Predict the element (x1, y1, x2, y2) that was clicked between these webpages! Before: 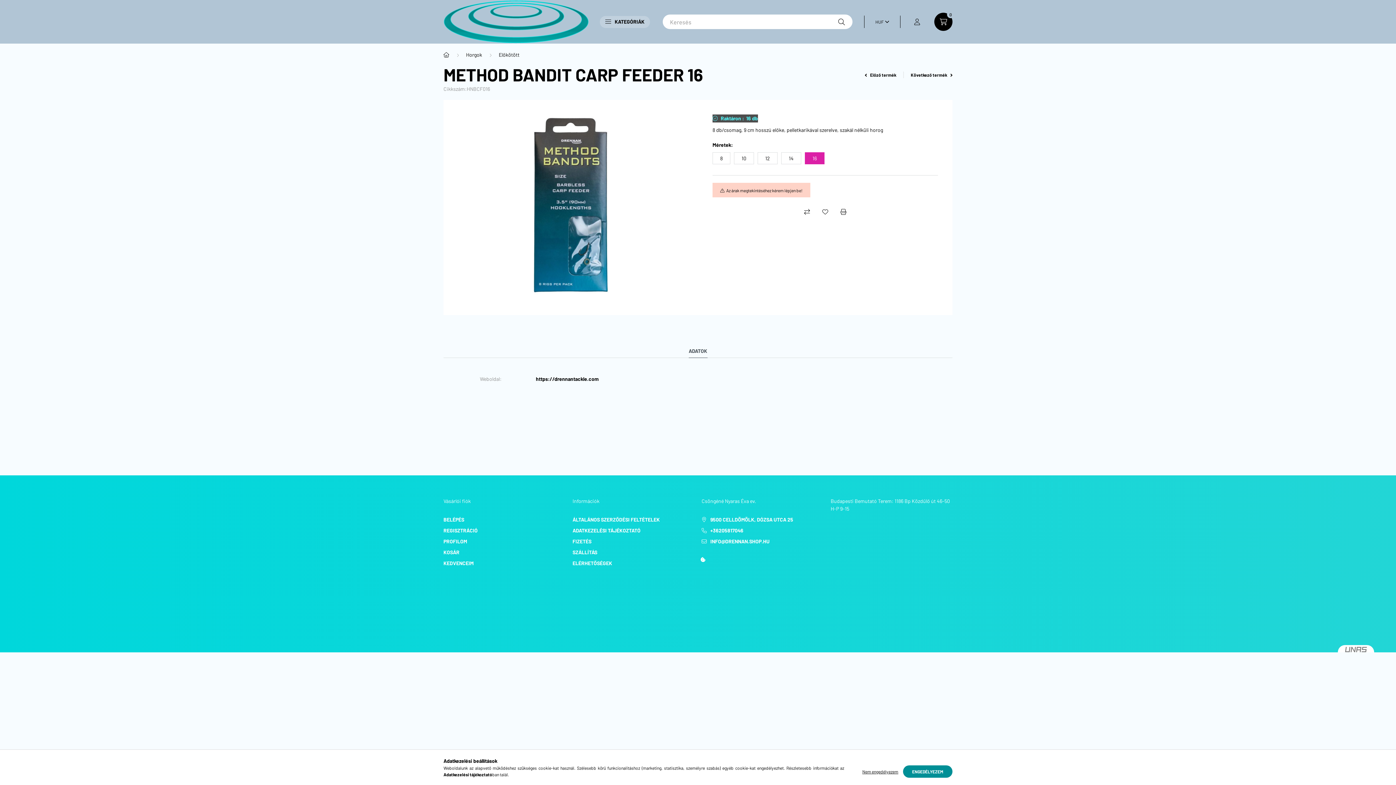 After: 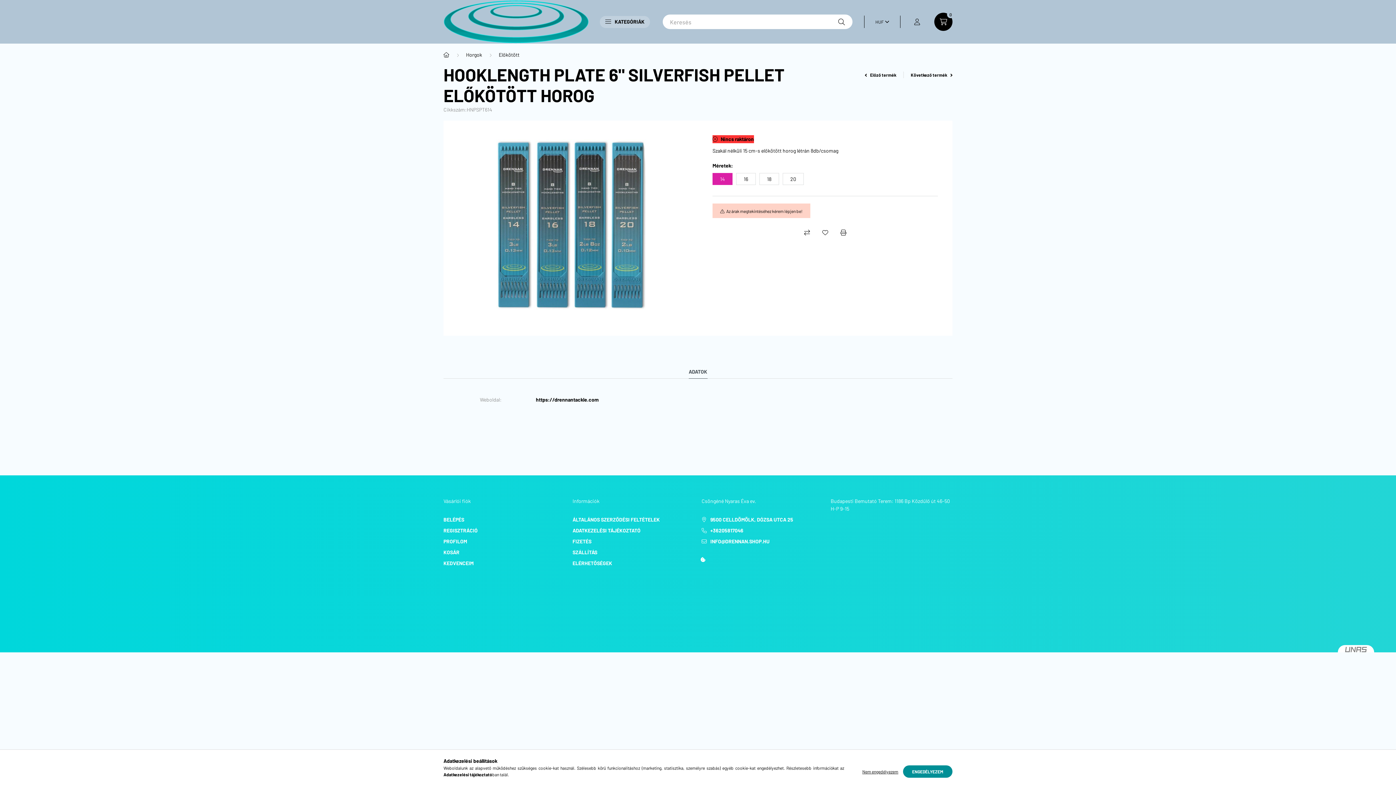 Action: label:  Előző termék bbox: (864, 71, 896, 78)